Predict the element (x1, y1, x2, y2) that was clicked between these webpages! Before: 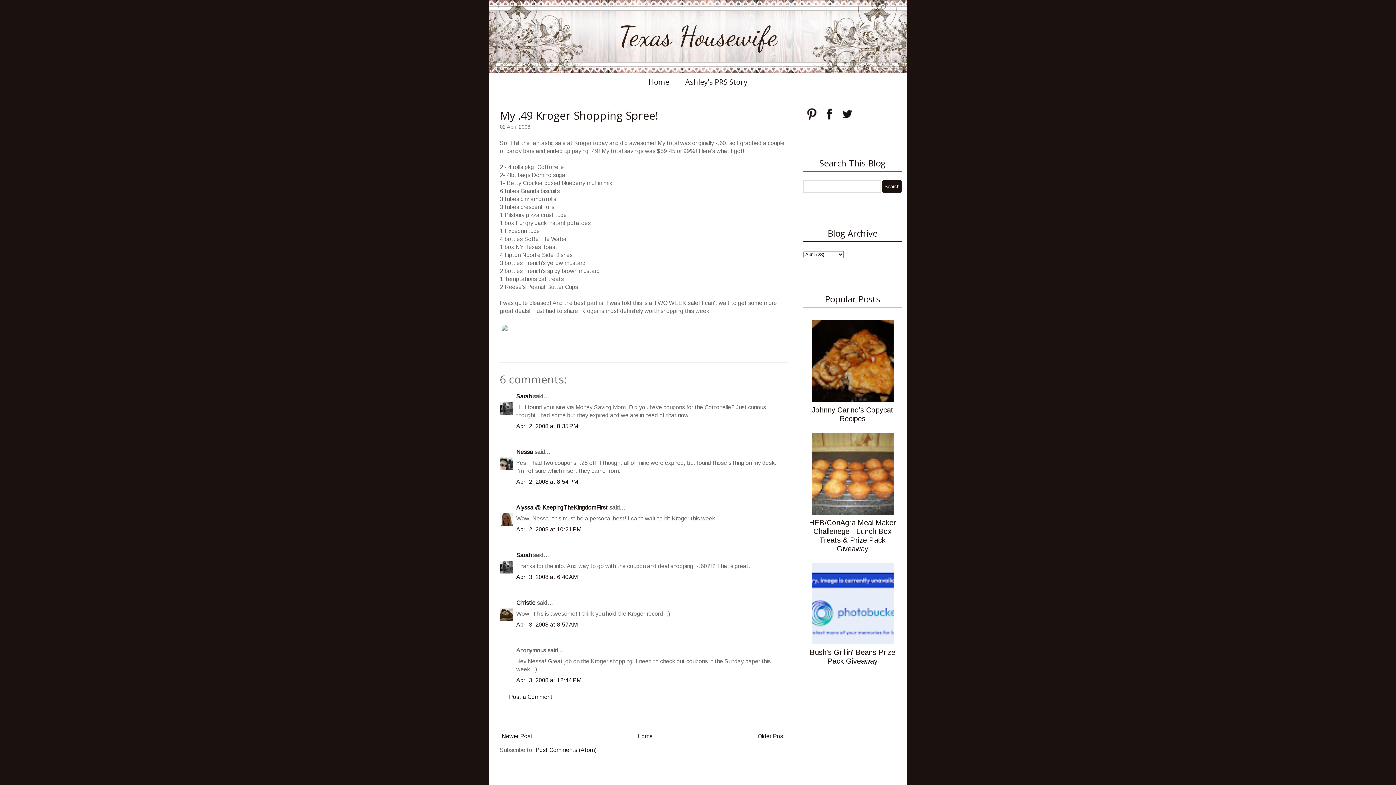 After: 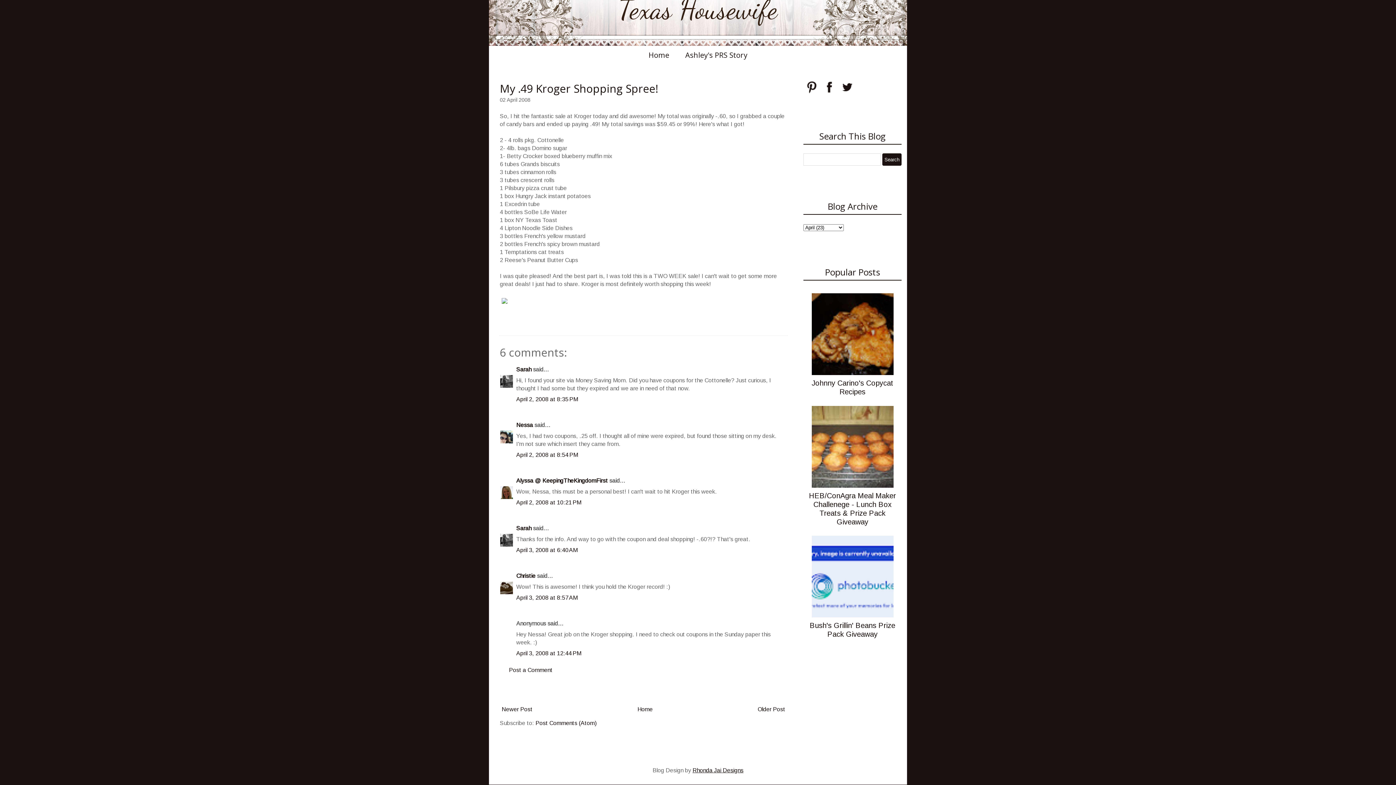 Action: label: April 3, 2008 at 8:57 AM bbox: (516, 621, 577, 627)